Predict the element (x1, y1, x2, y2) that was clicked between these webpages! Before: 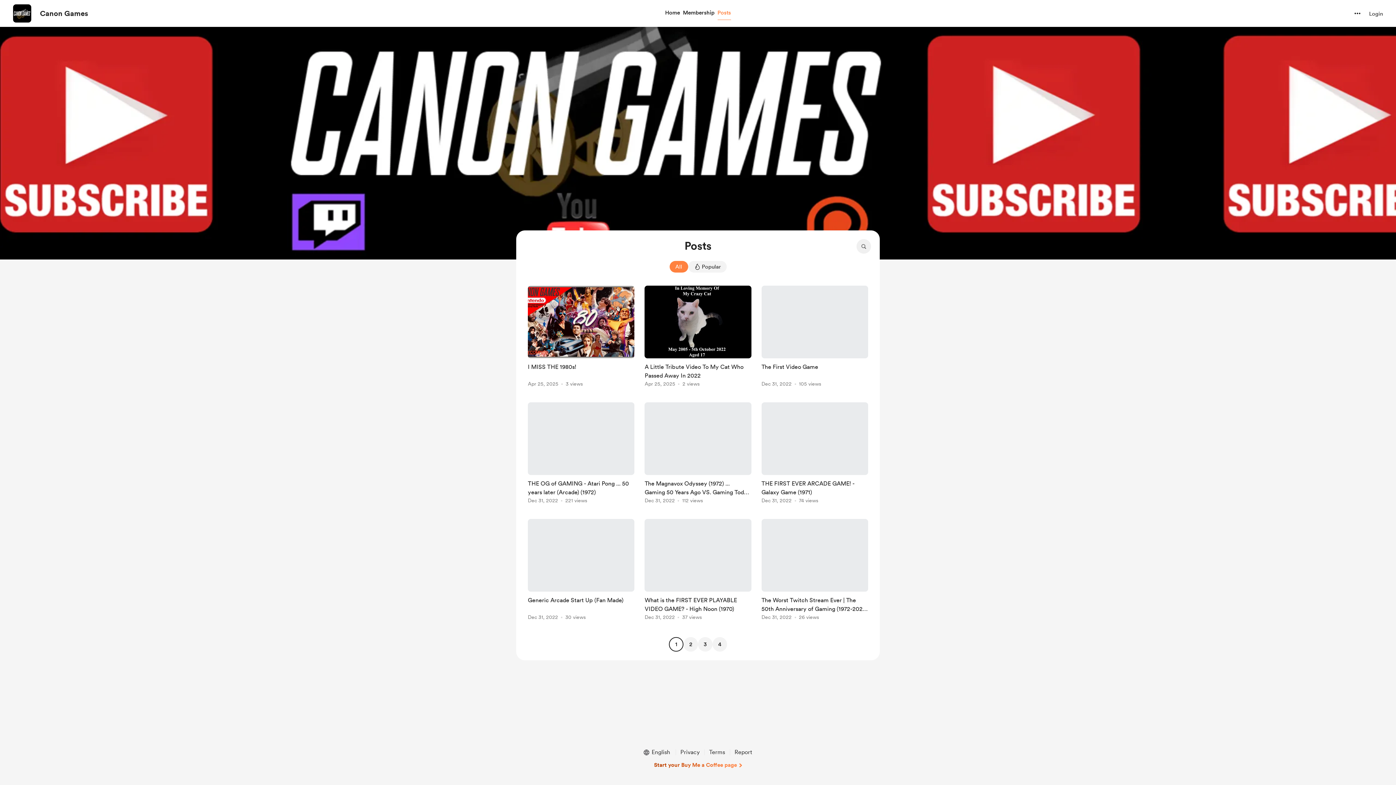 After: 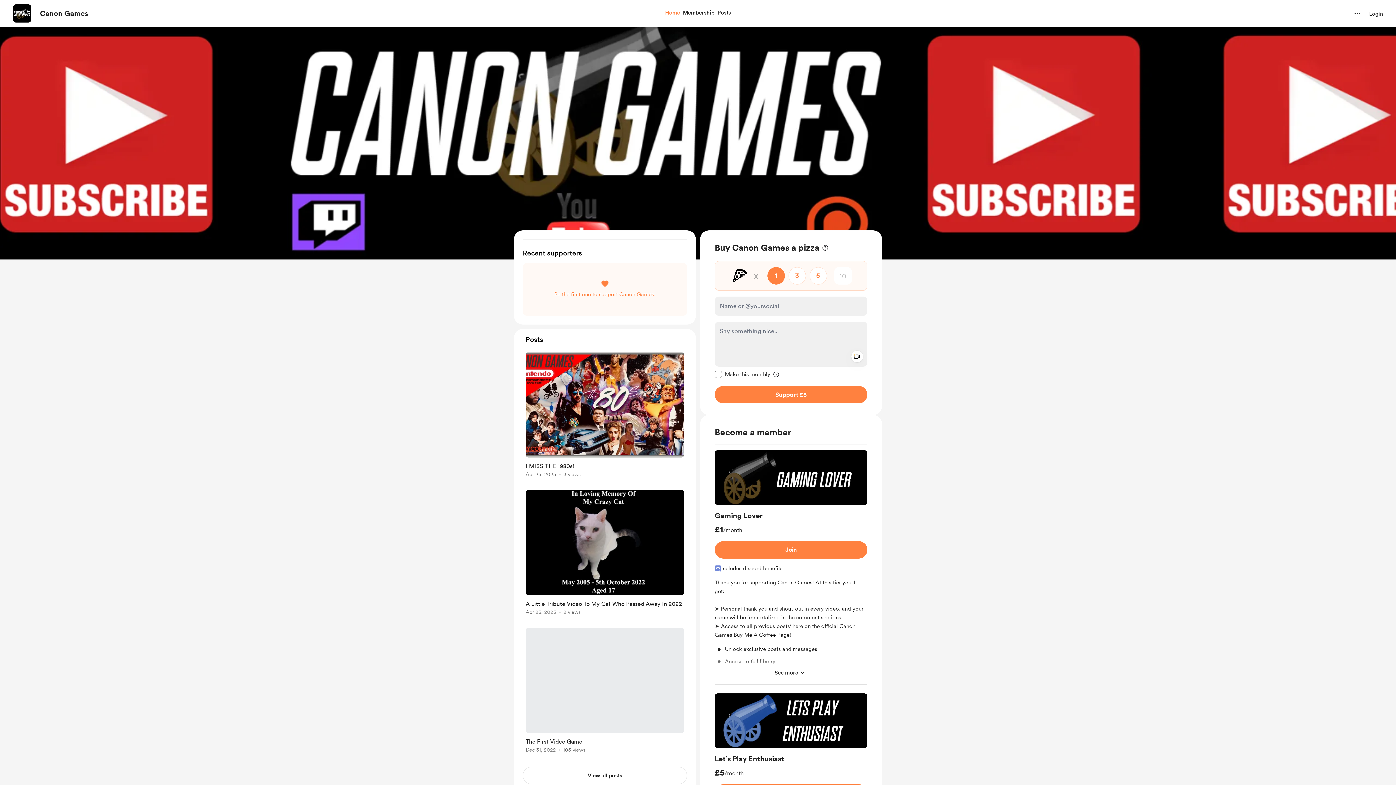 Action: bbox: (663, 7, 681, 18) label: Home